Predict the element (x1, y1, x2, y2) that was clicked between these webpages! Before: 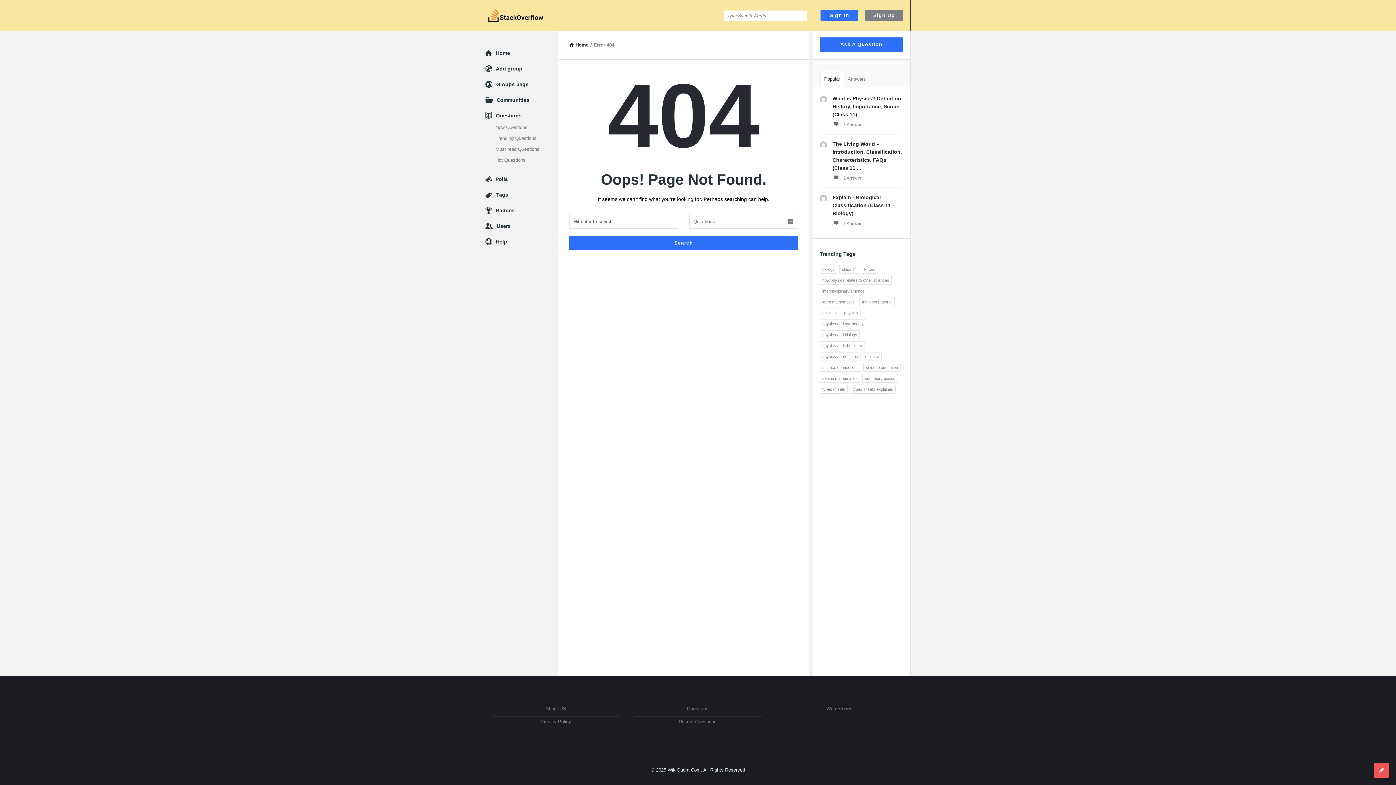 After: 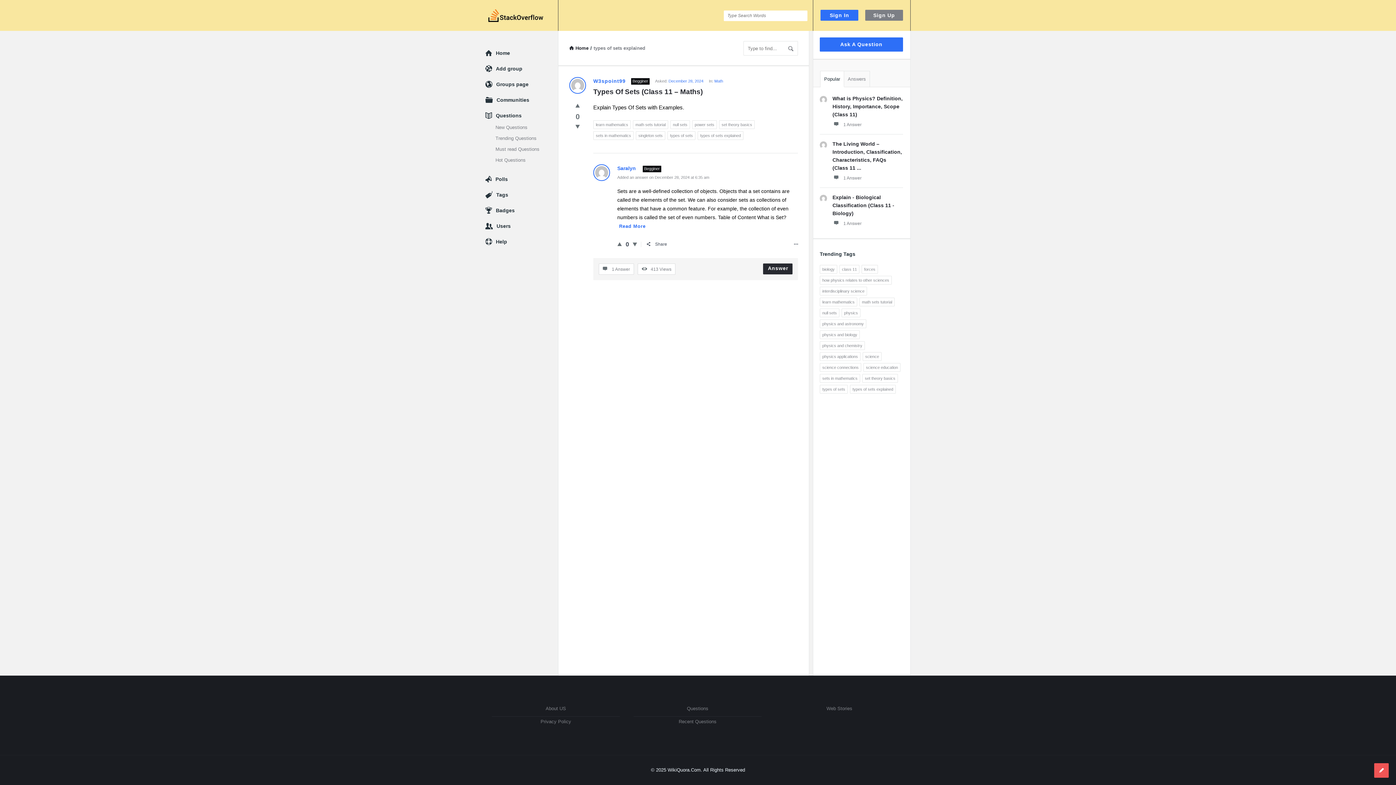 Action: bbox: (850, 385, 896, 393) label: types of sets explained (1 item)